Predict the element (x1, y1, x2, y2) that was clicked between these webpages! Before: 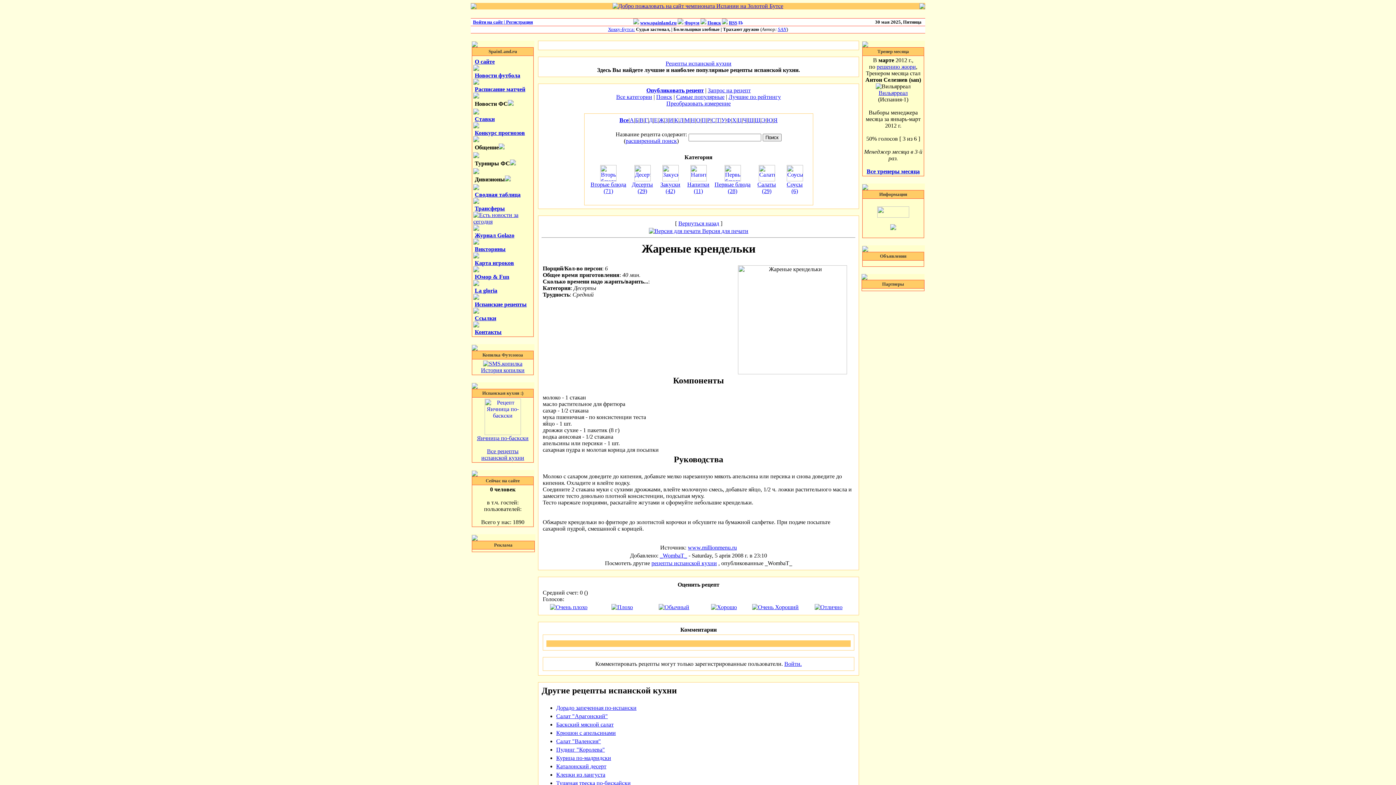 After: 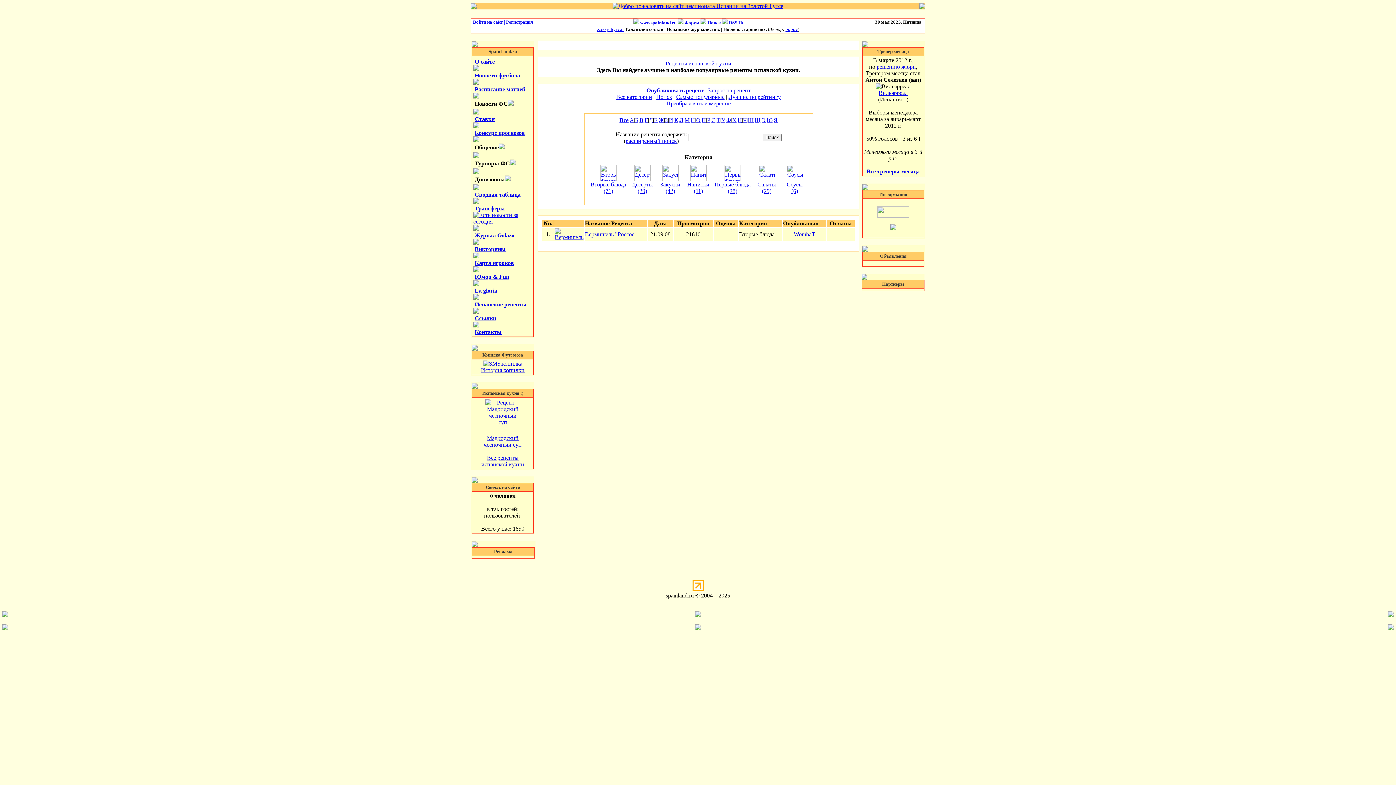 Action: bbox: (639, 117, 643, 123) label: В